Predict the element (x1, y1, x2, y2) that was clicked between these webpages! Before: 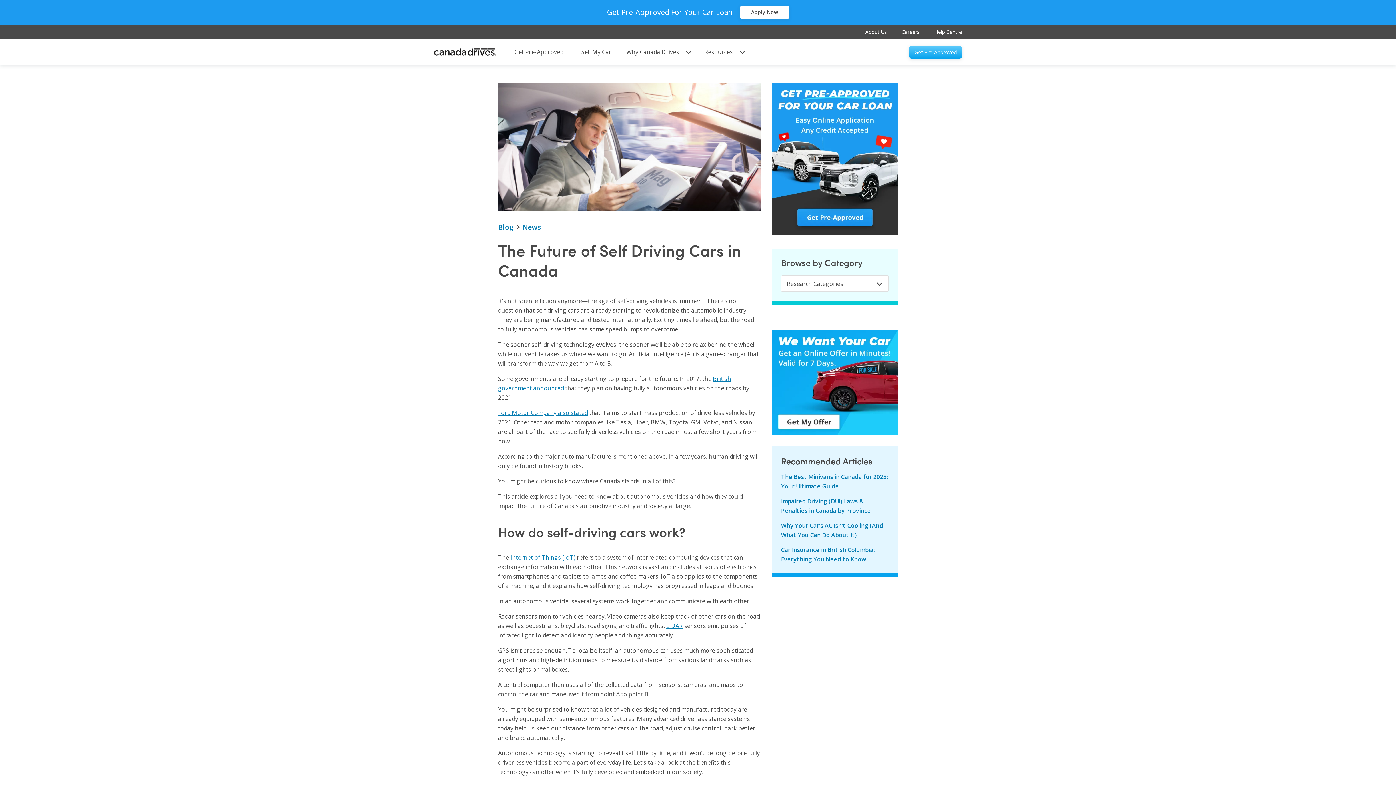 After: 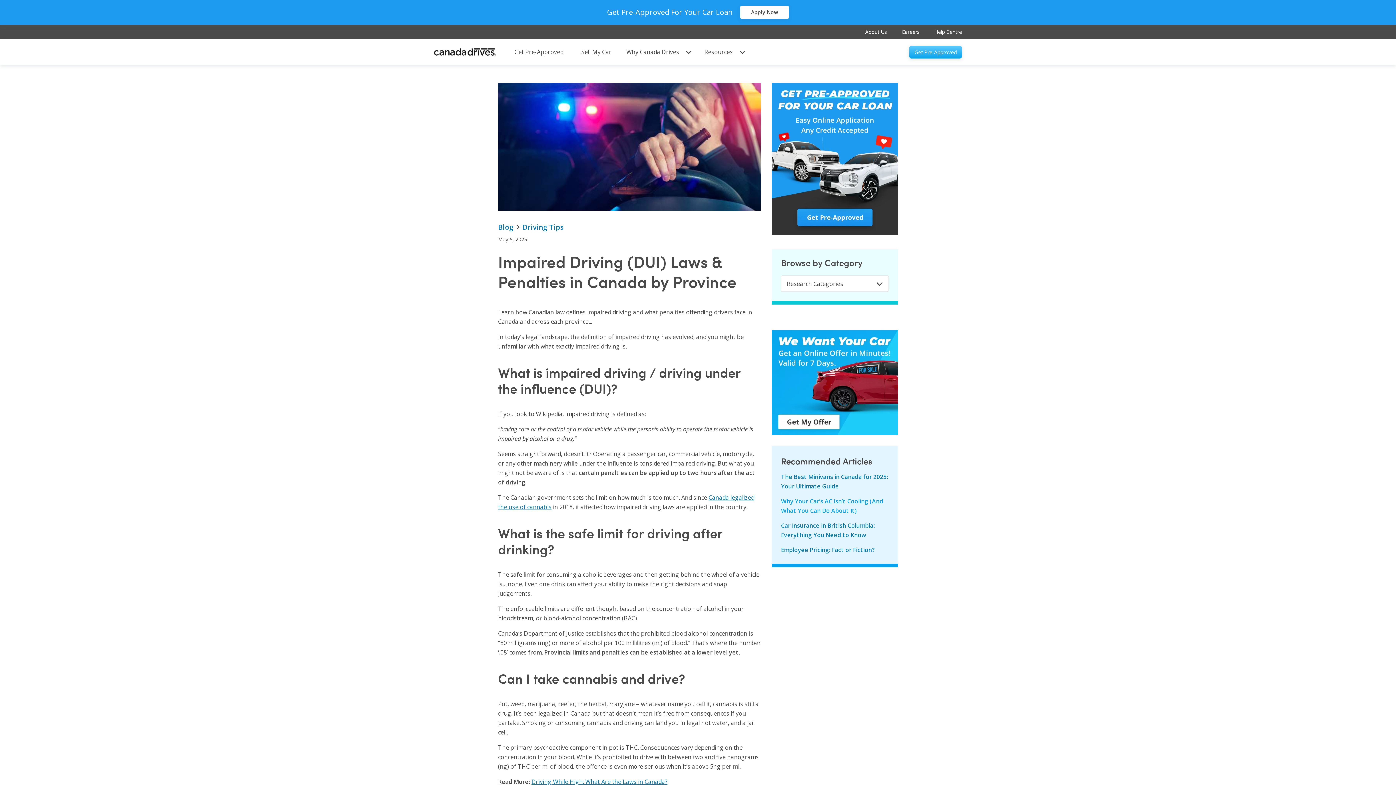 Action: bbox: (781, 496, 889, 515) label: Impaired Driving (DUI) Laws & Penalties in Canada by Province